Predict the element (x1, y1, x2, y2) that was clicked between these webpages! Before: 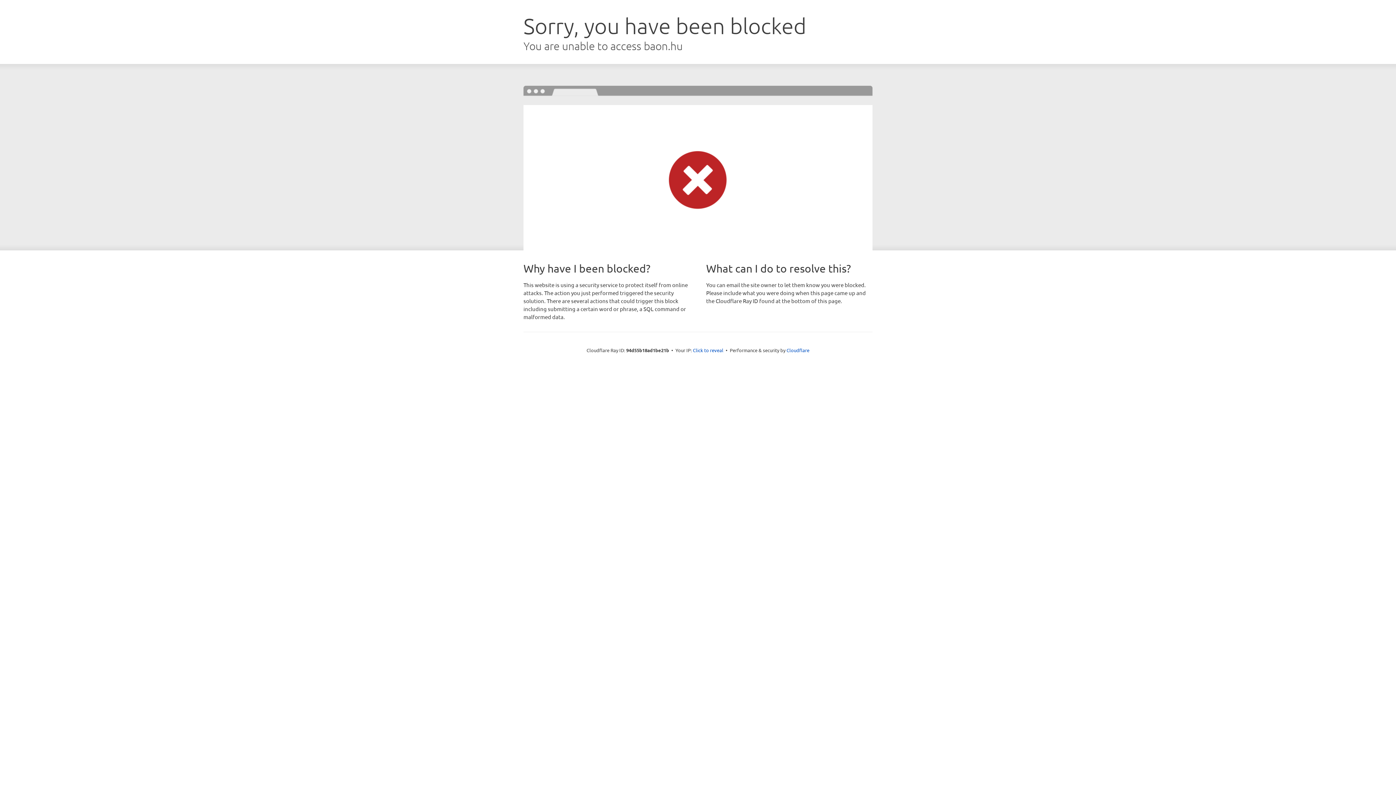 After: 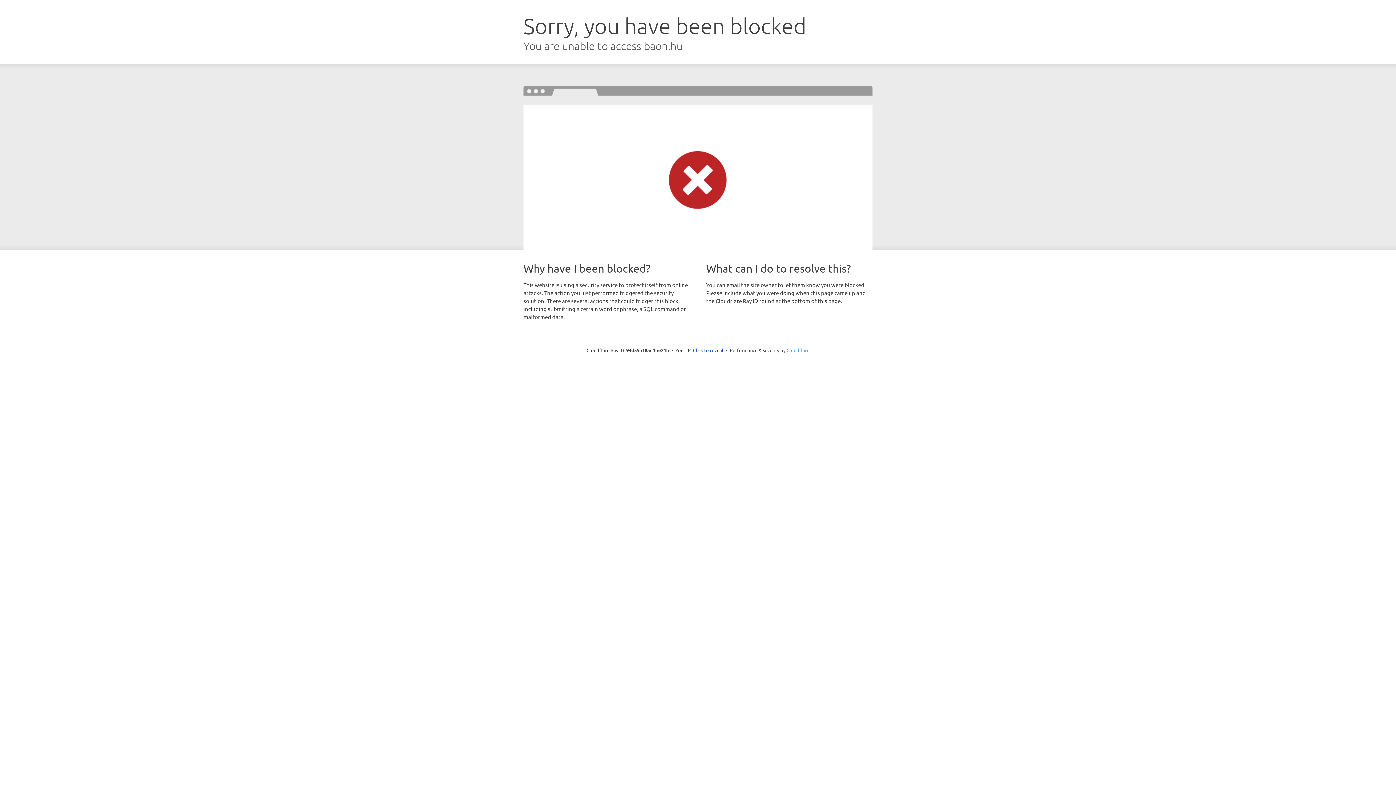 Action: label: Cloudflare bbox: (786, 347, 809, 353)